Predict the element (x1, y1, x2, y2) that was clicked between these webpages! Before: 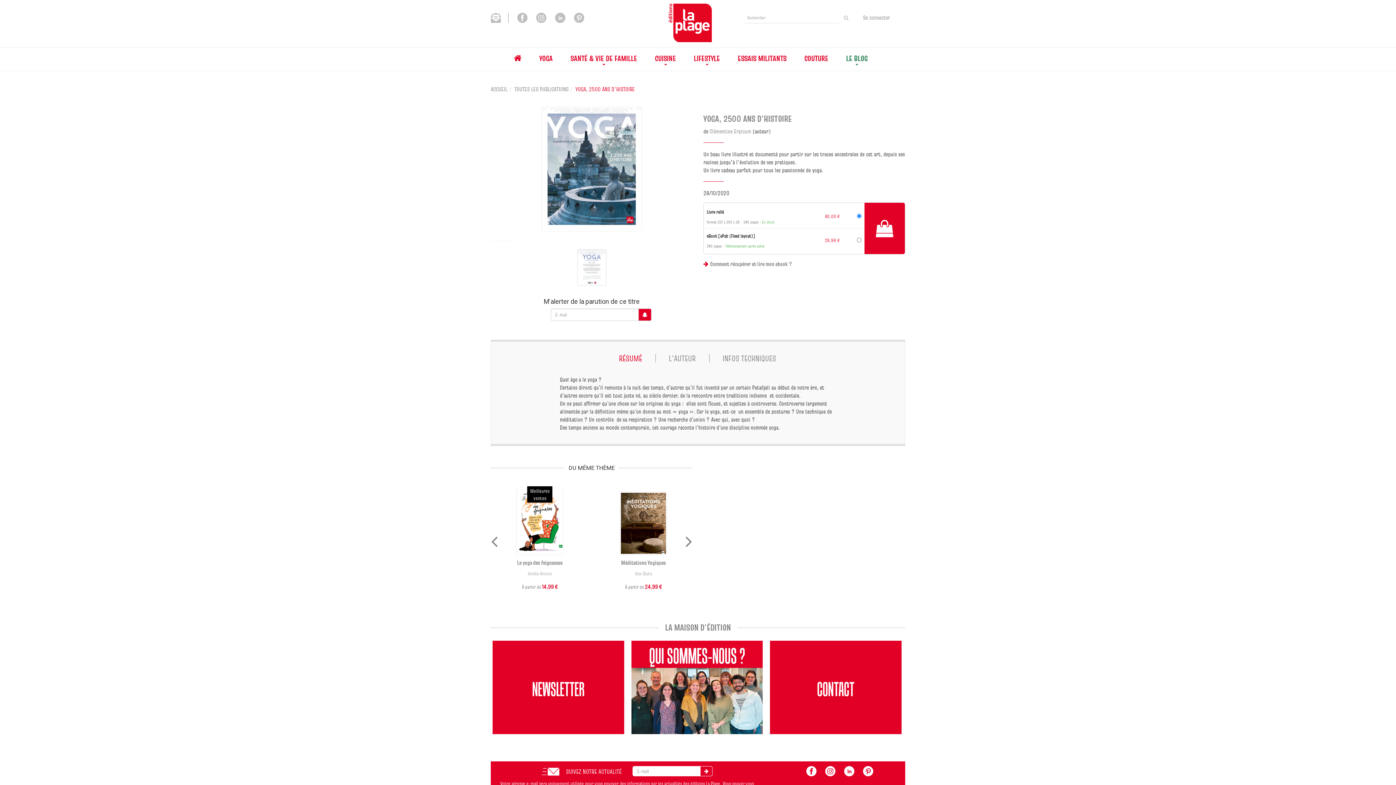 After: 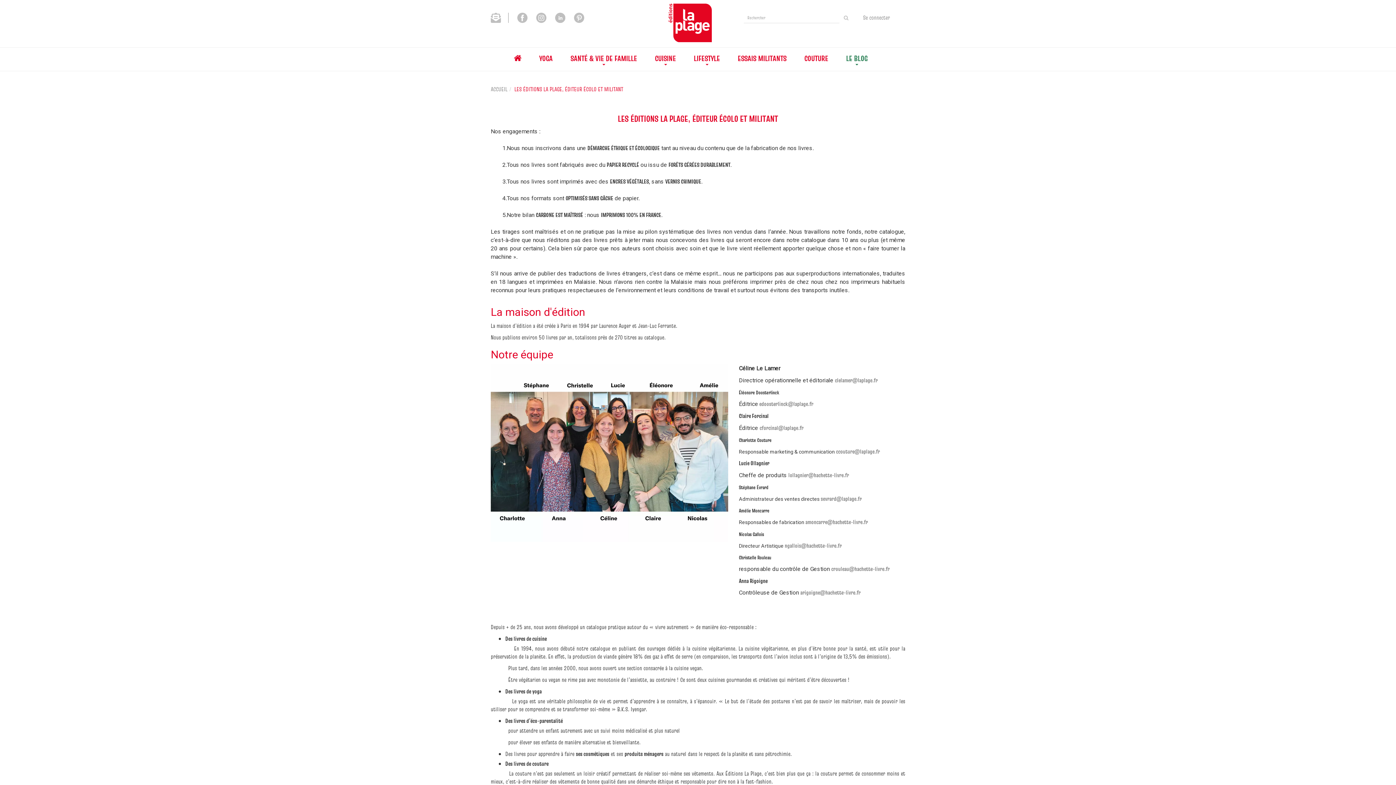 Action: bbox: (631, 640, 763, 734)